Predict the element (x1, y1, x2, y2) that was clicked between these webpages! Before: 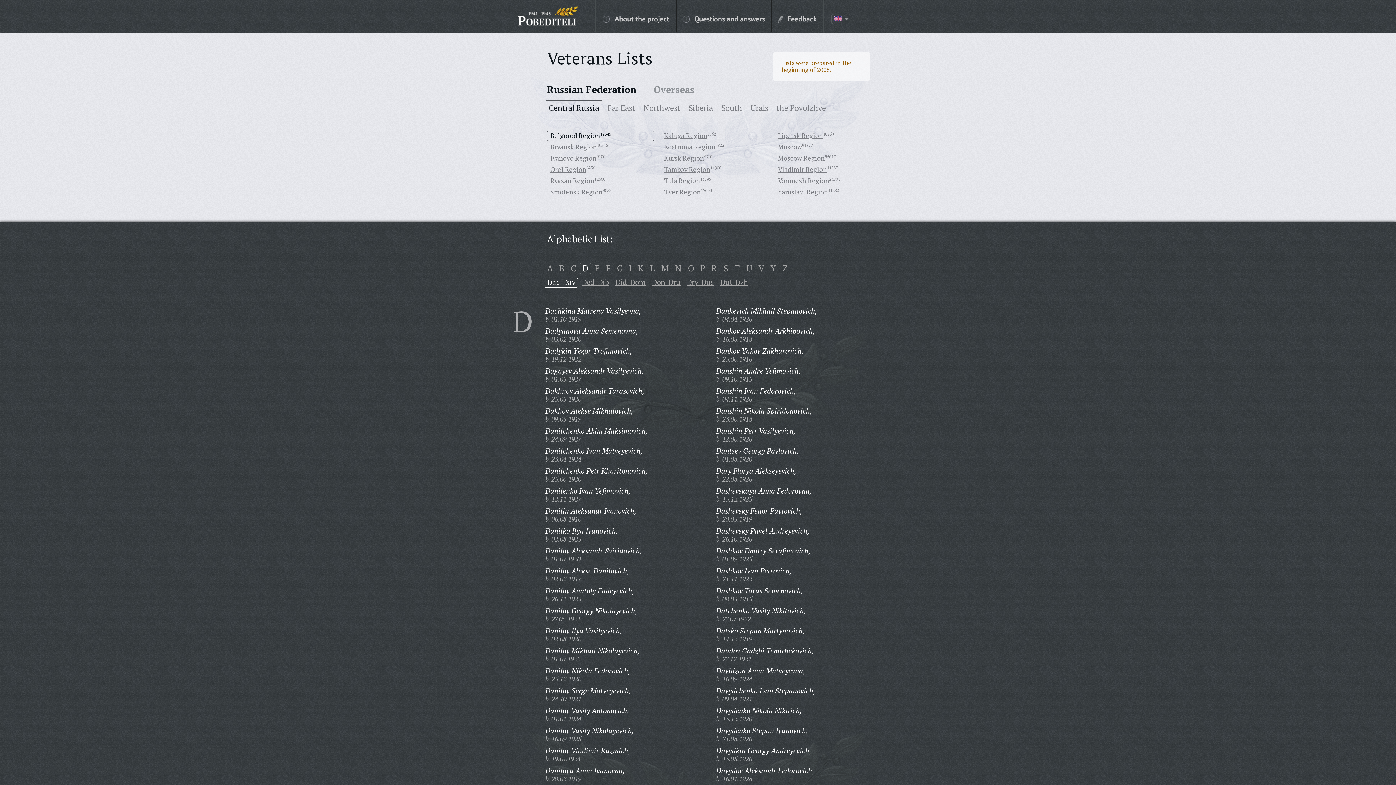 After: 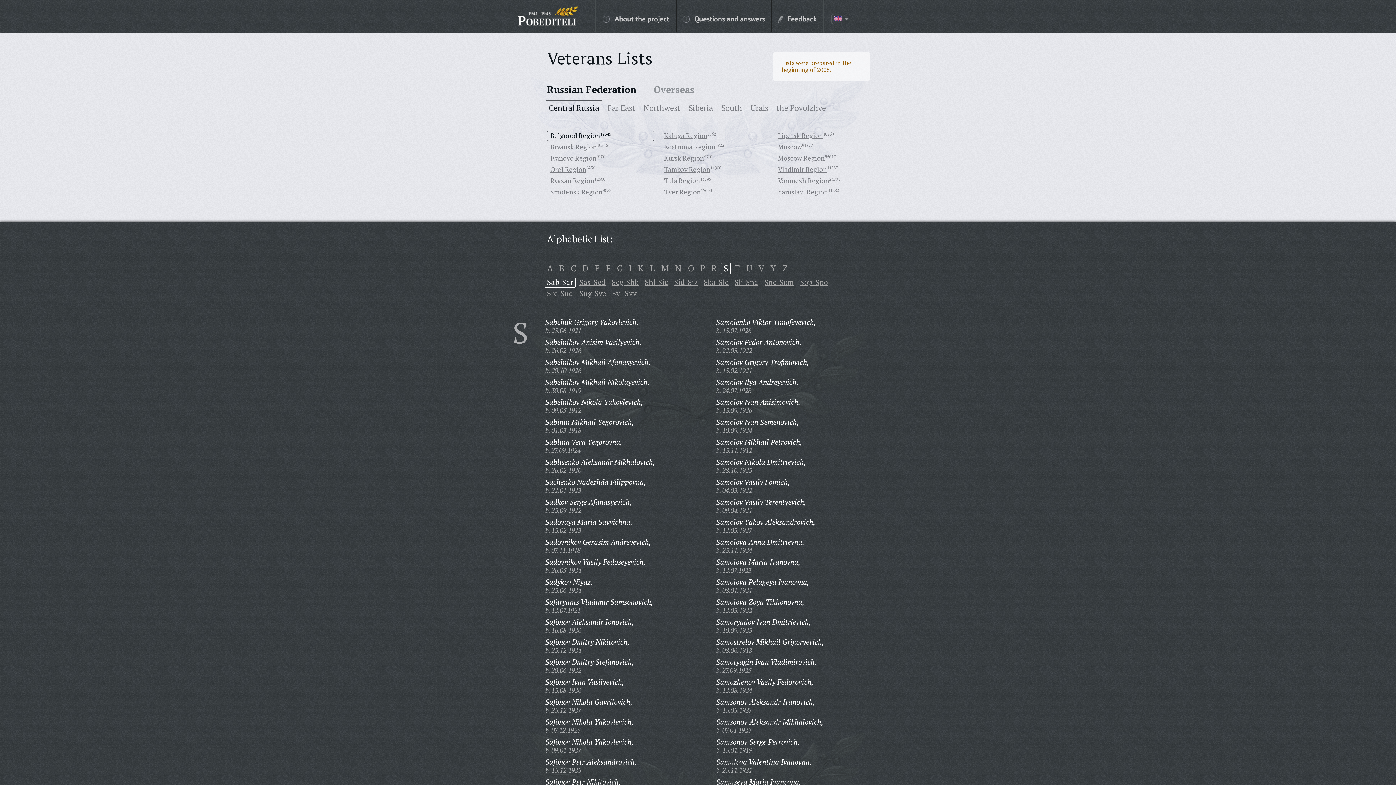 Action: bbox: (721, 267, 730, 272) label: S